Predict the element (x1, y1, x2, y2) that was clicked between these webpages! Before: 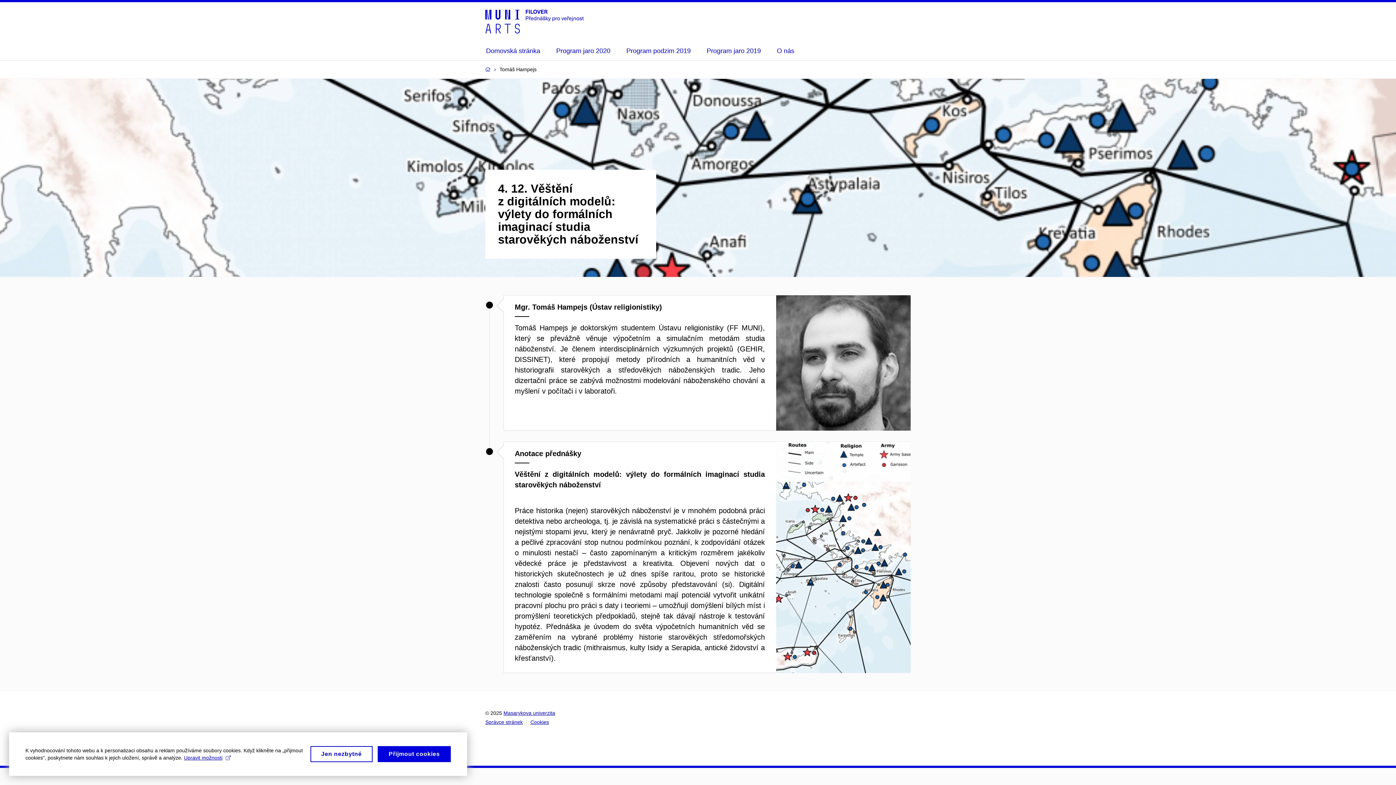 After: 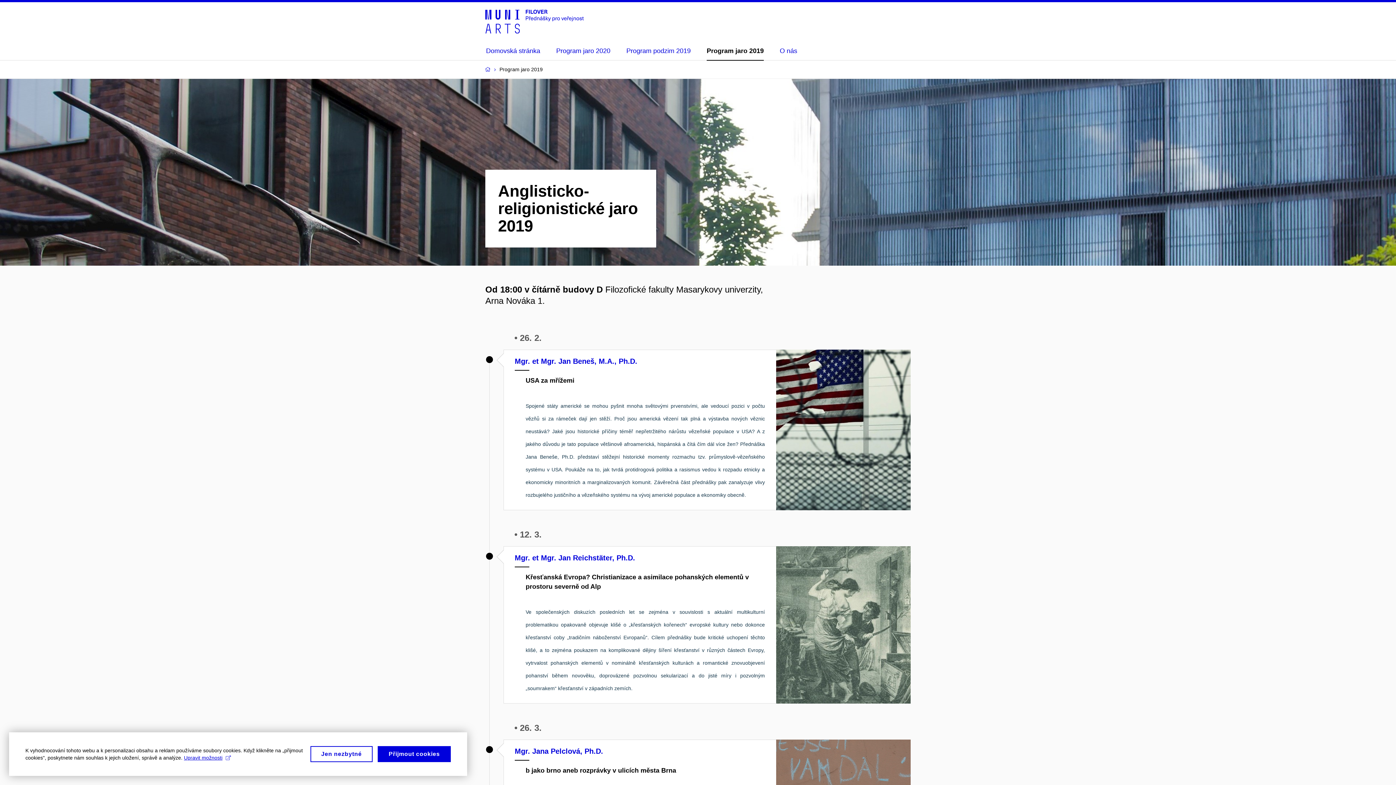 Action: bbox: (706, 42, 761, 59) label: Program jaro 2019